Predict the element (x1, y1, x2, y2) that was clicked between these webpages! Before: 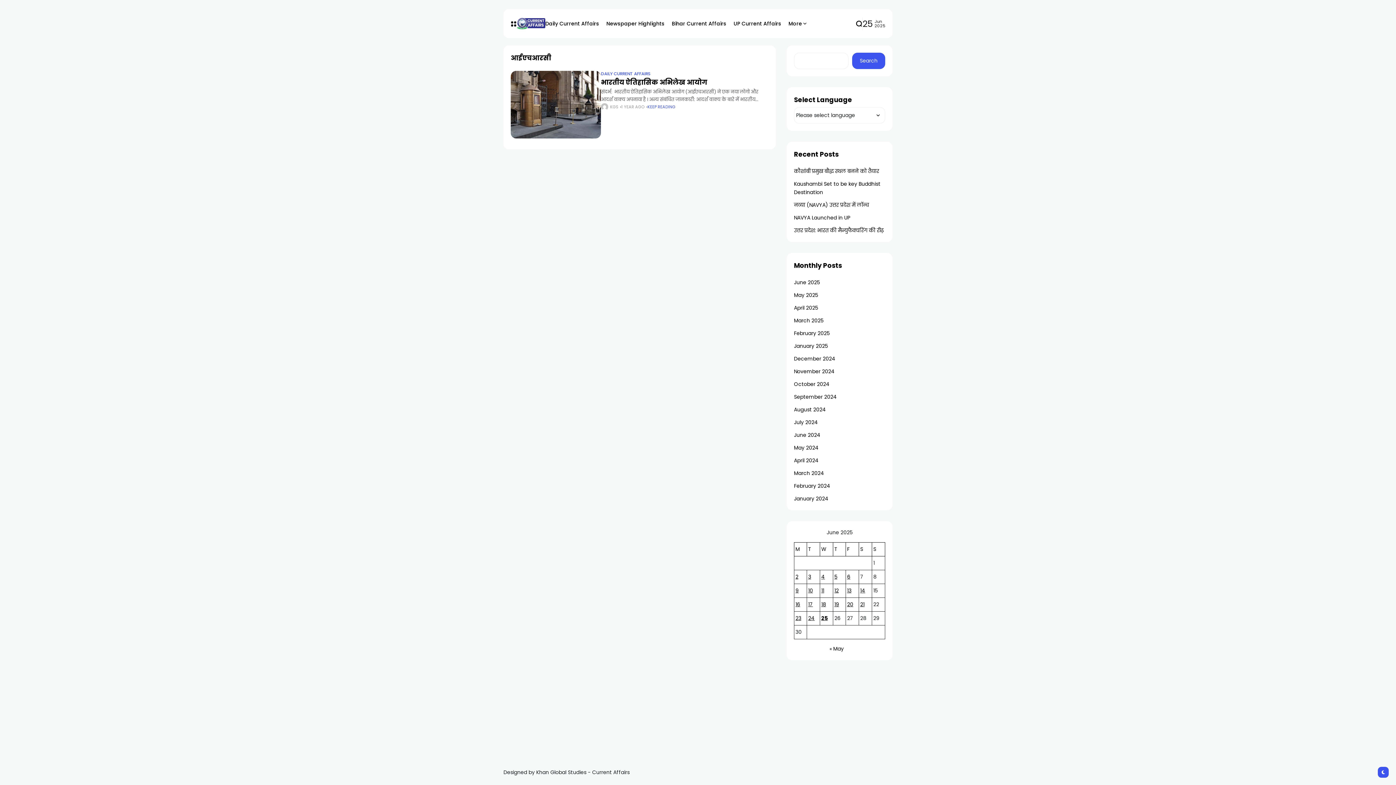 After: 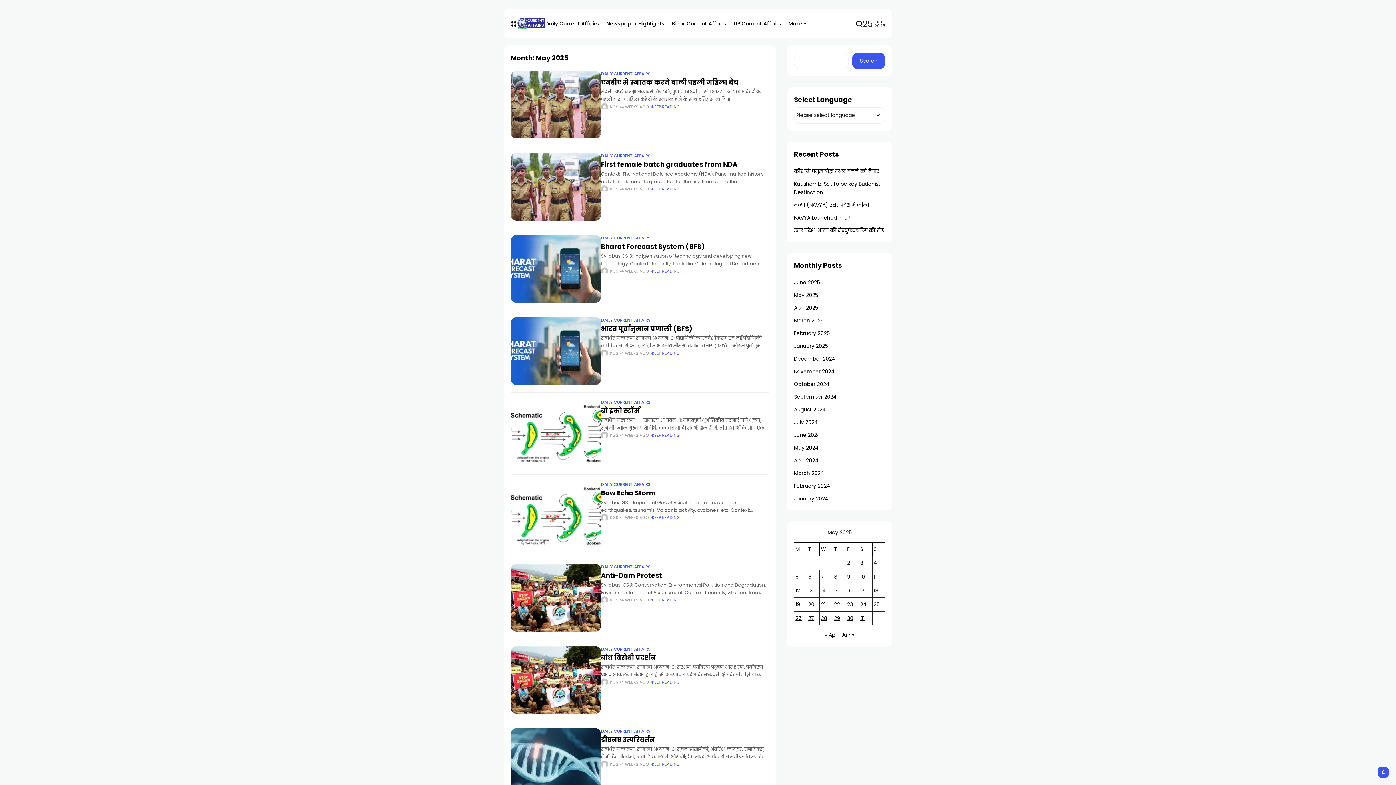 Action: label: May 2025 bbox: (794, 291, 818, 298)